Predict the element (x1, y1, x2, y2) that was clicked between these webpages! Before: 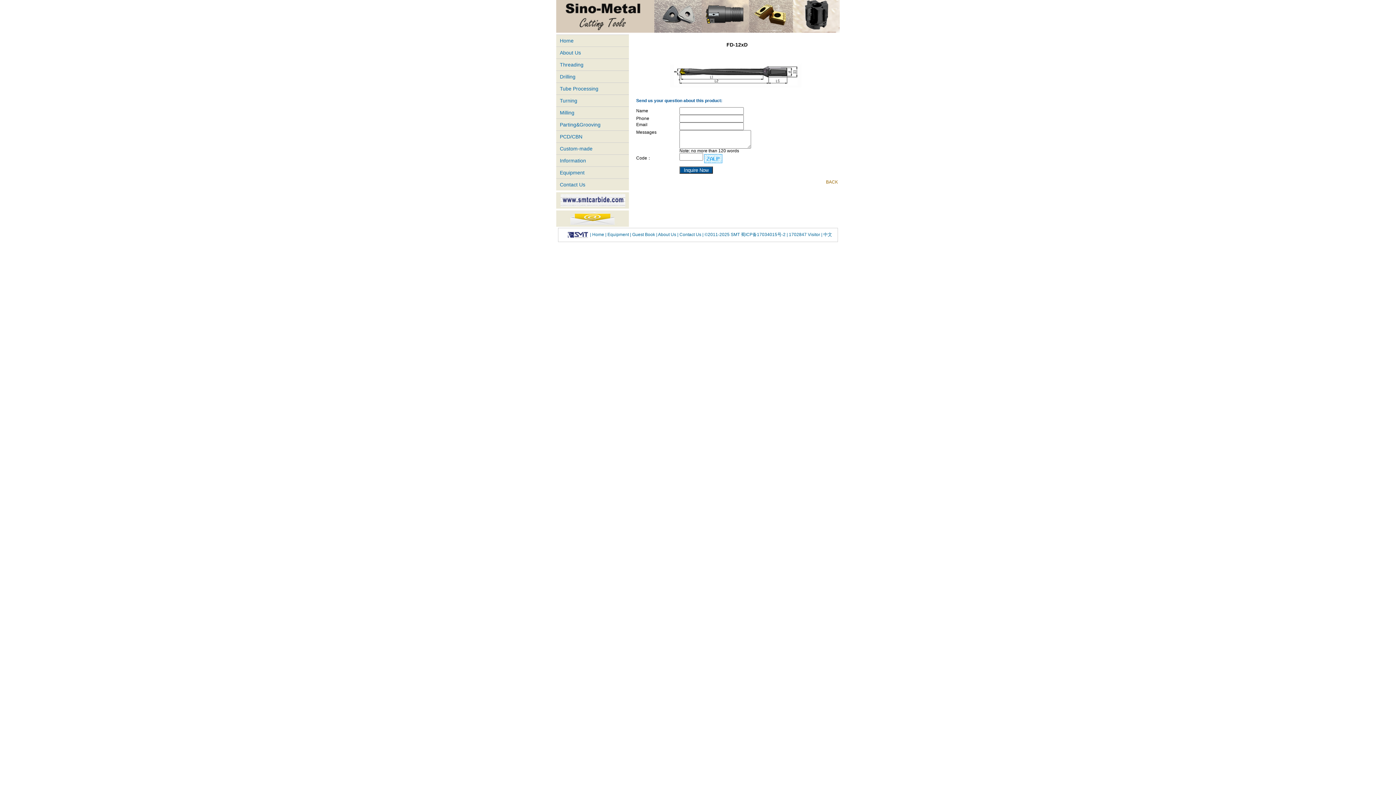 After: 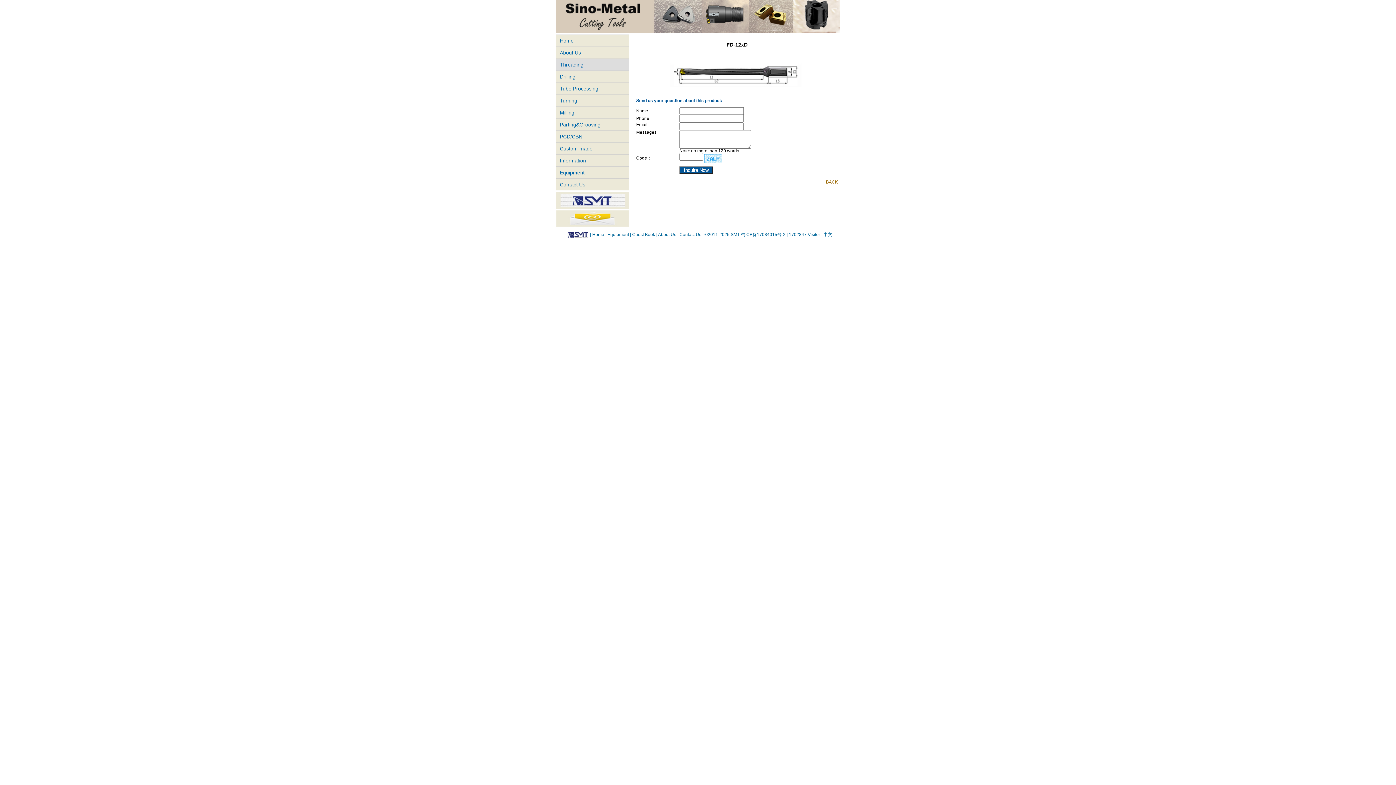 Action: bbox: (556, 58, 629, 70) label: Threading